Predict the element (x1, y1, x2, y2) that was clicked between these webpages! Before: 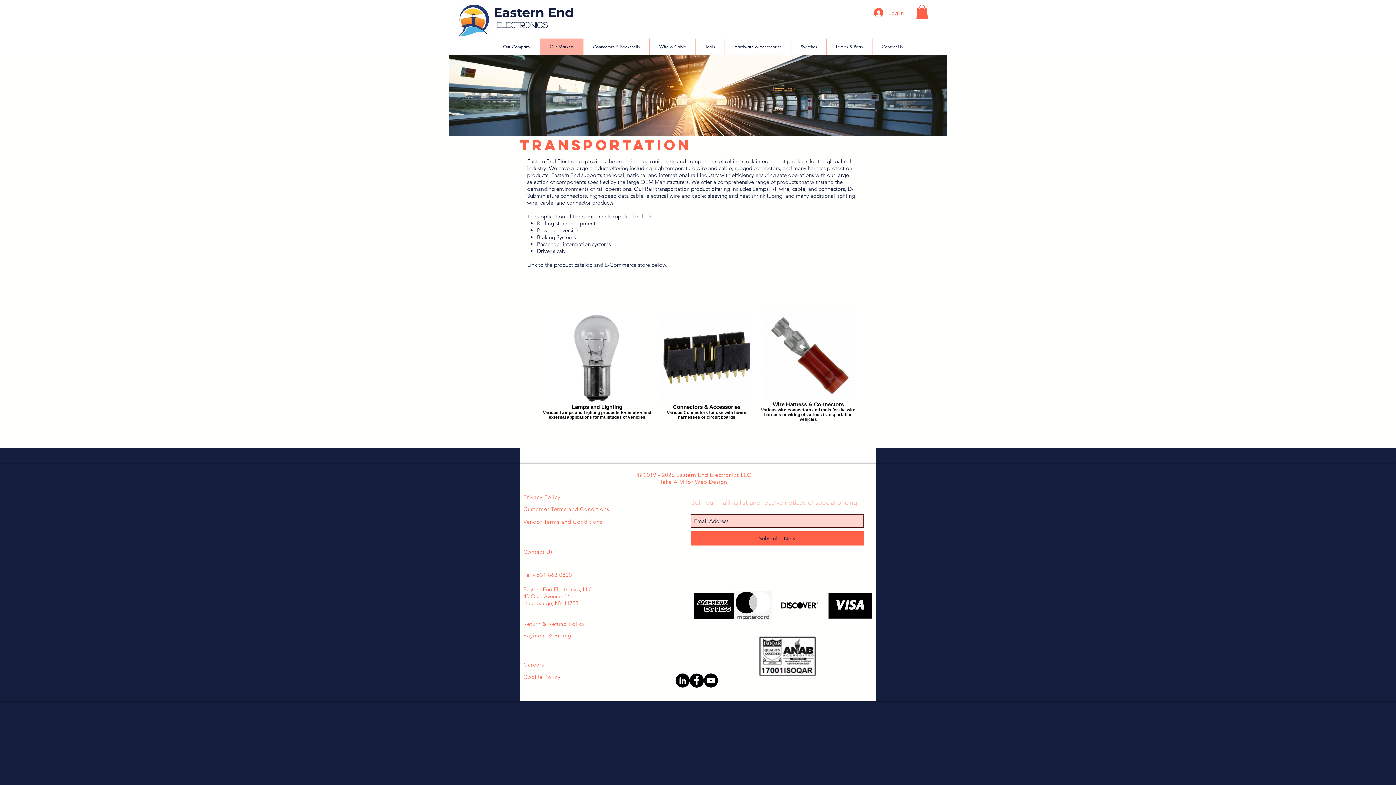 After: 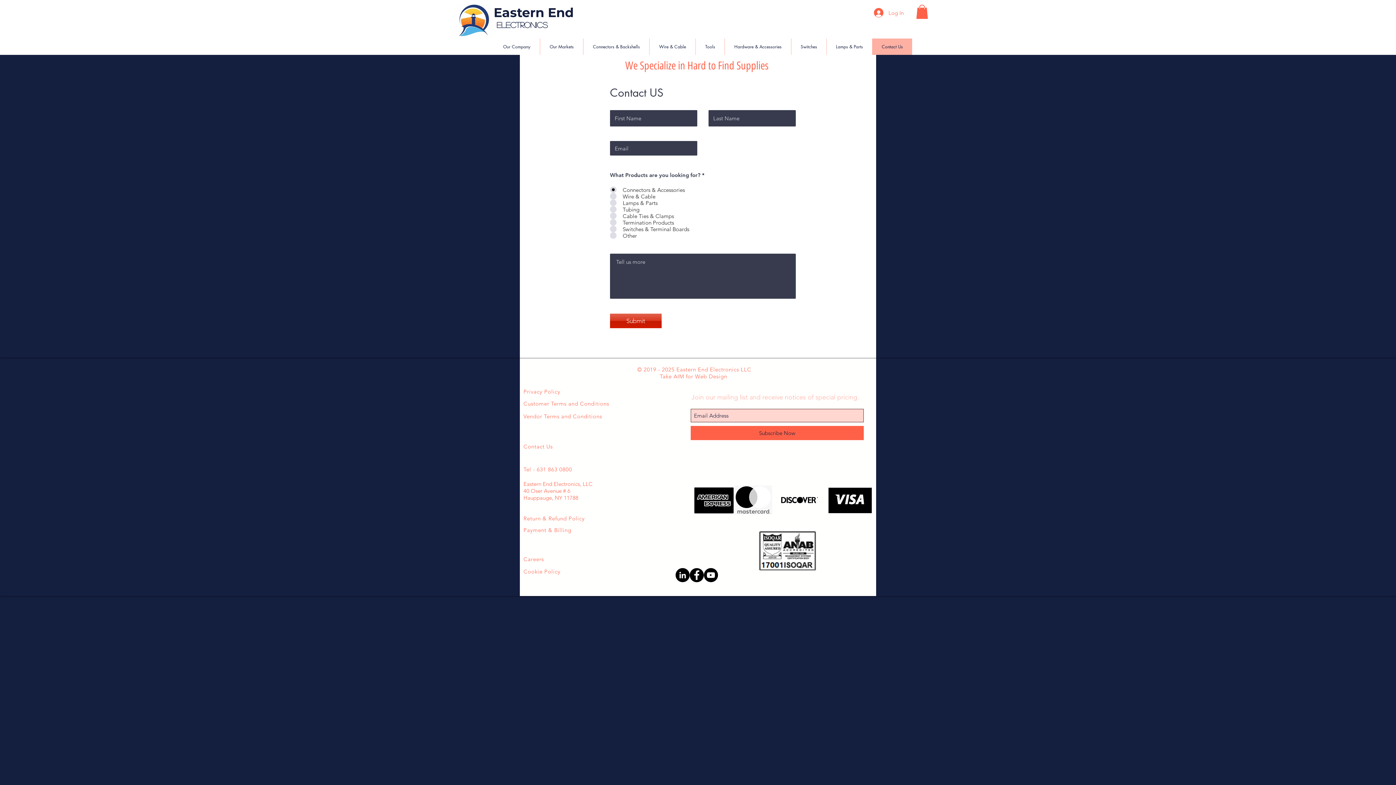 Action: bbox: (523, 548, 552, 555) label: Contact Us